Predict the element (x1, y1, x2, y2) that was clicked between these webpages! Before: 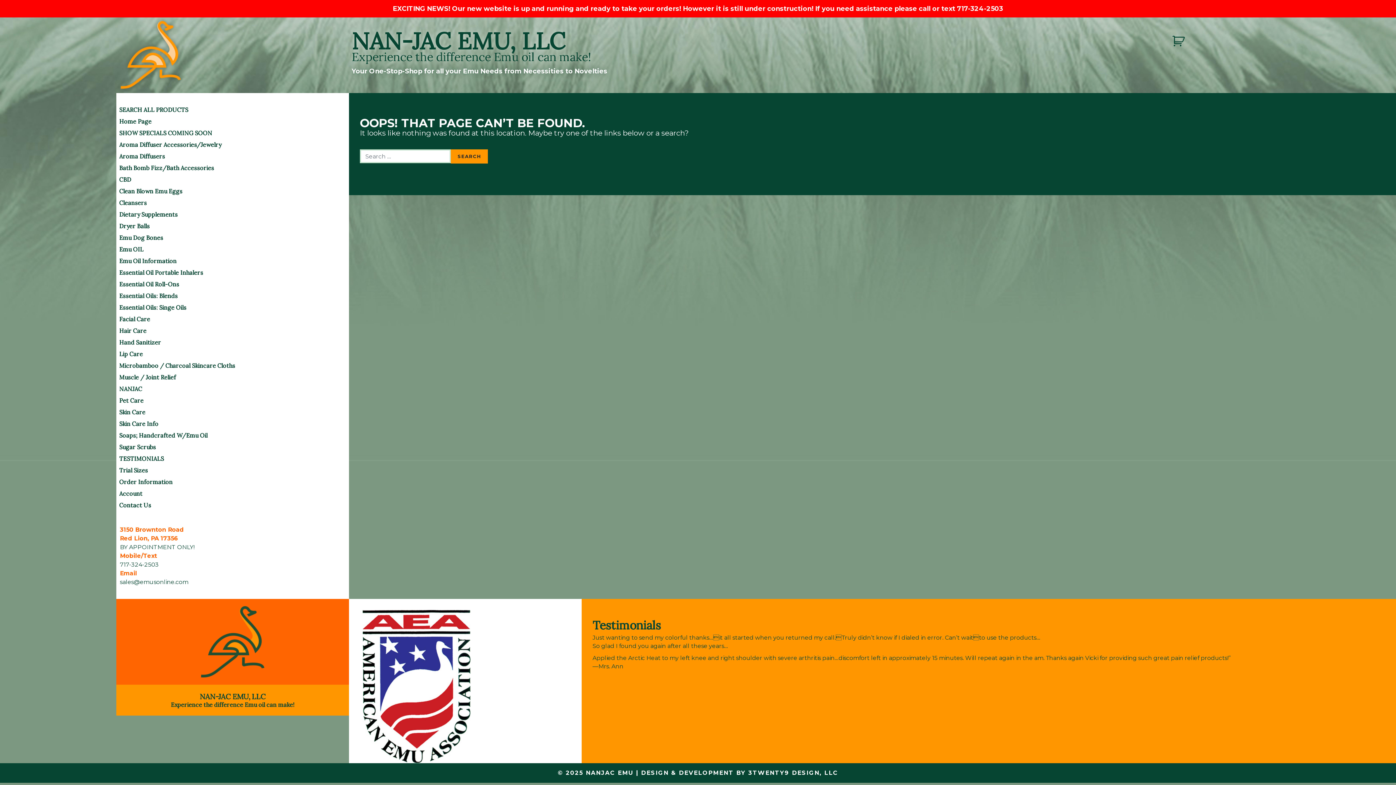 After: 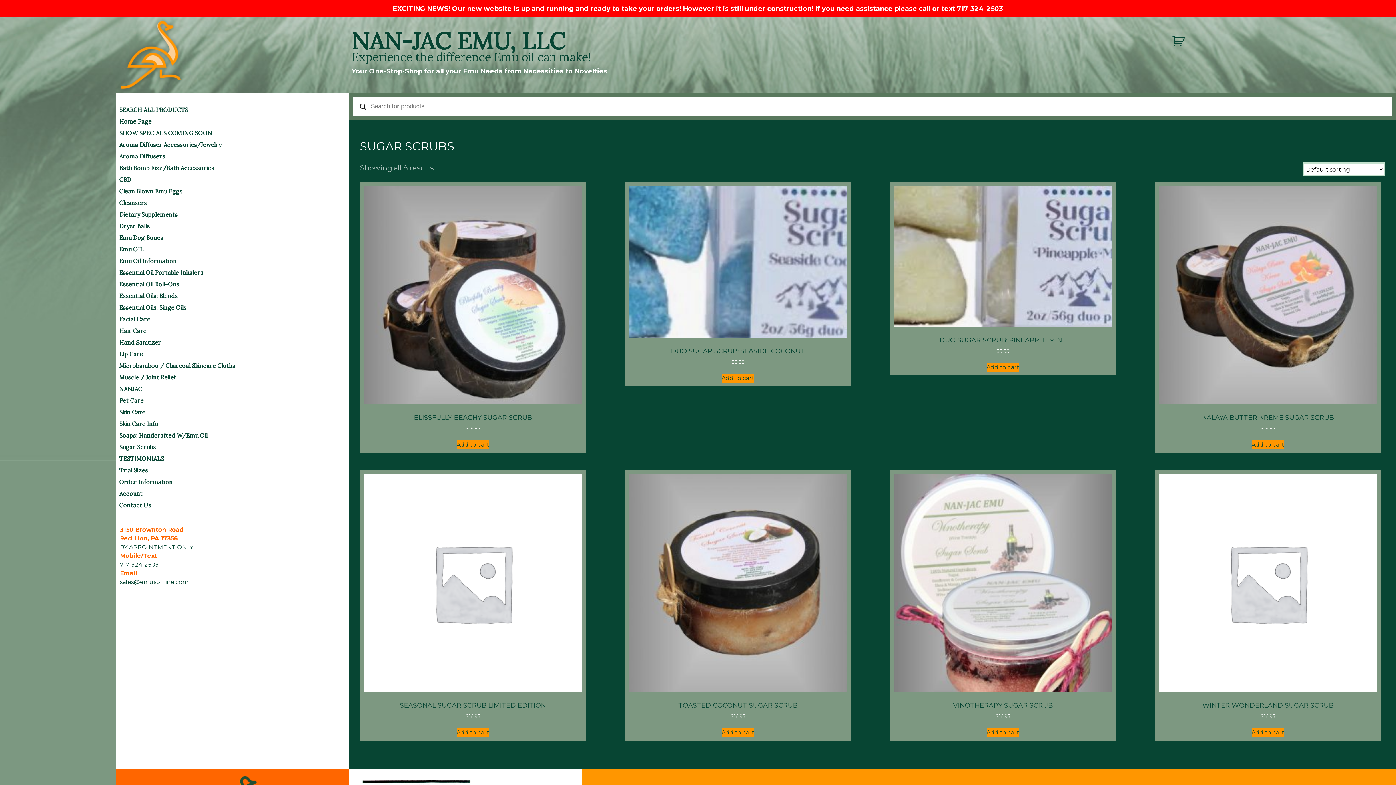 Action: label: Sugar Scrubs bbox: (116, 441, 349, 453)